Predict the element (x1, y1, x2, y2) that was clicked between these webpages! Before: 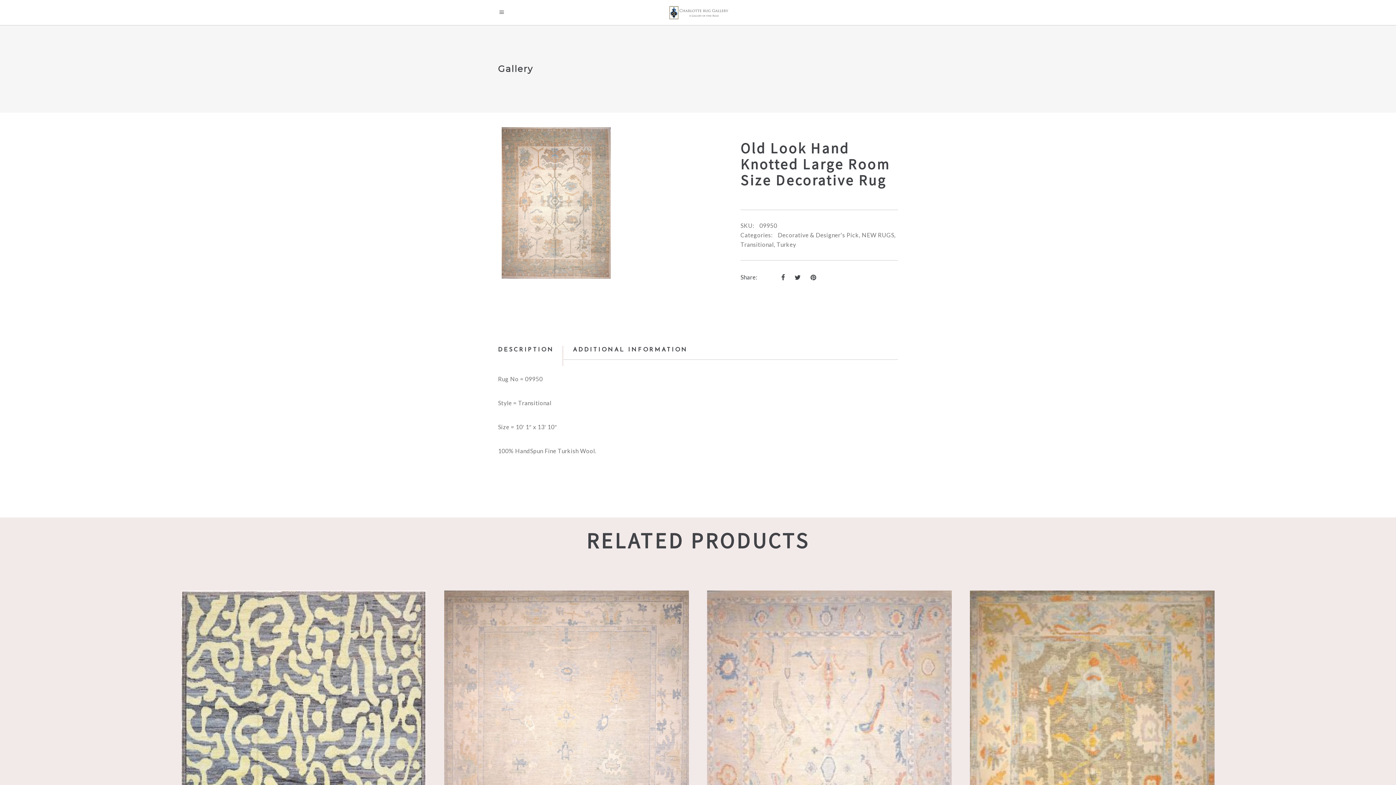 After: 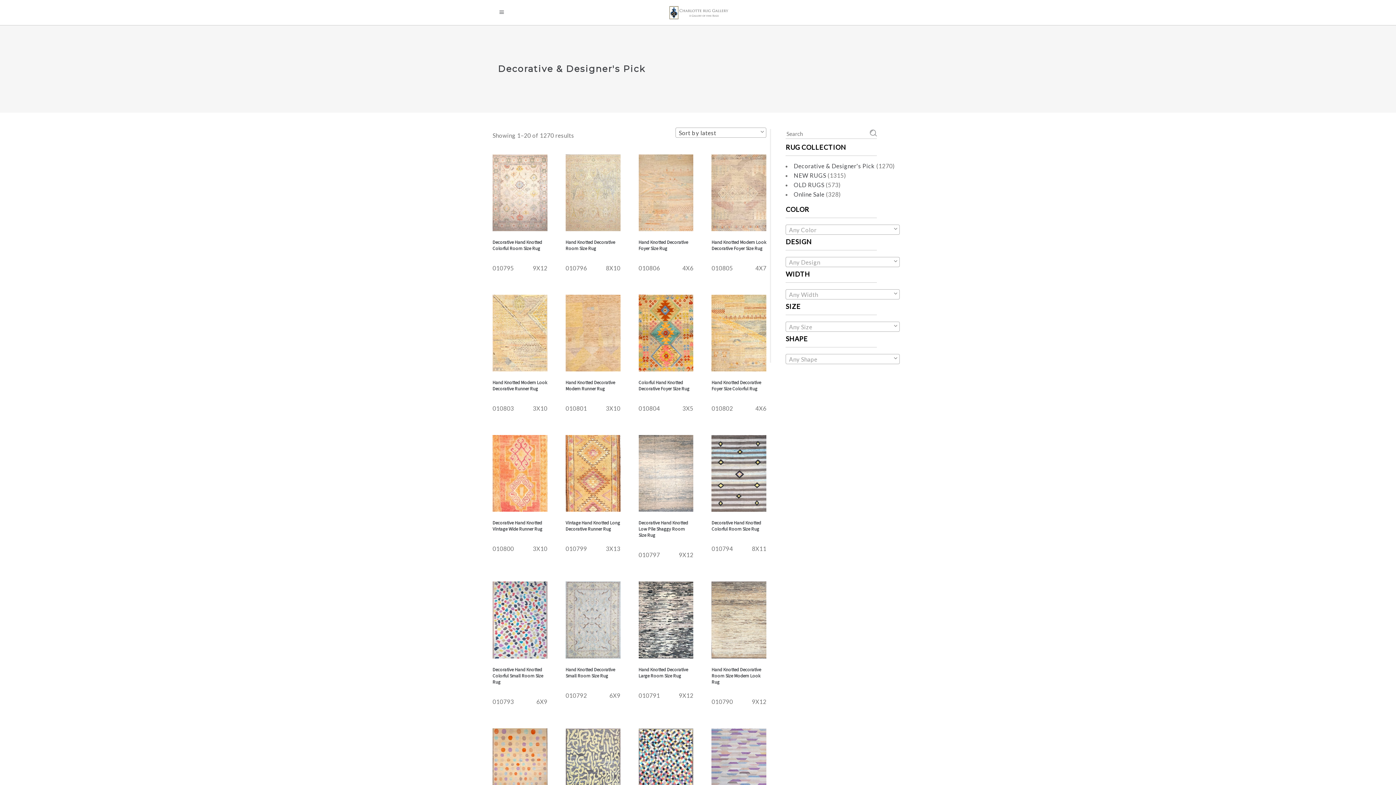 Action: label: Decorative & Designer's Pick bbox: (778, 231, 859, 238)